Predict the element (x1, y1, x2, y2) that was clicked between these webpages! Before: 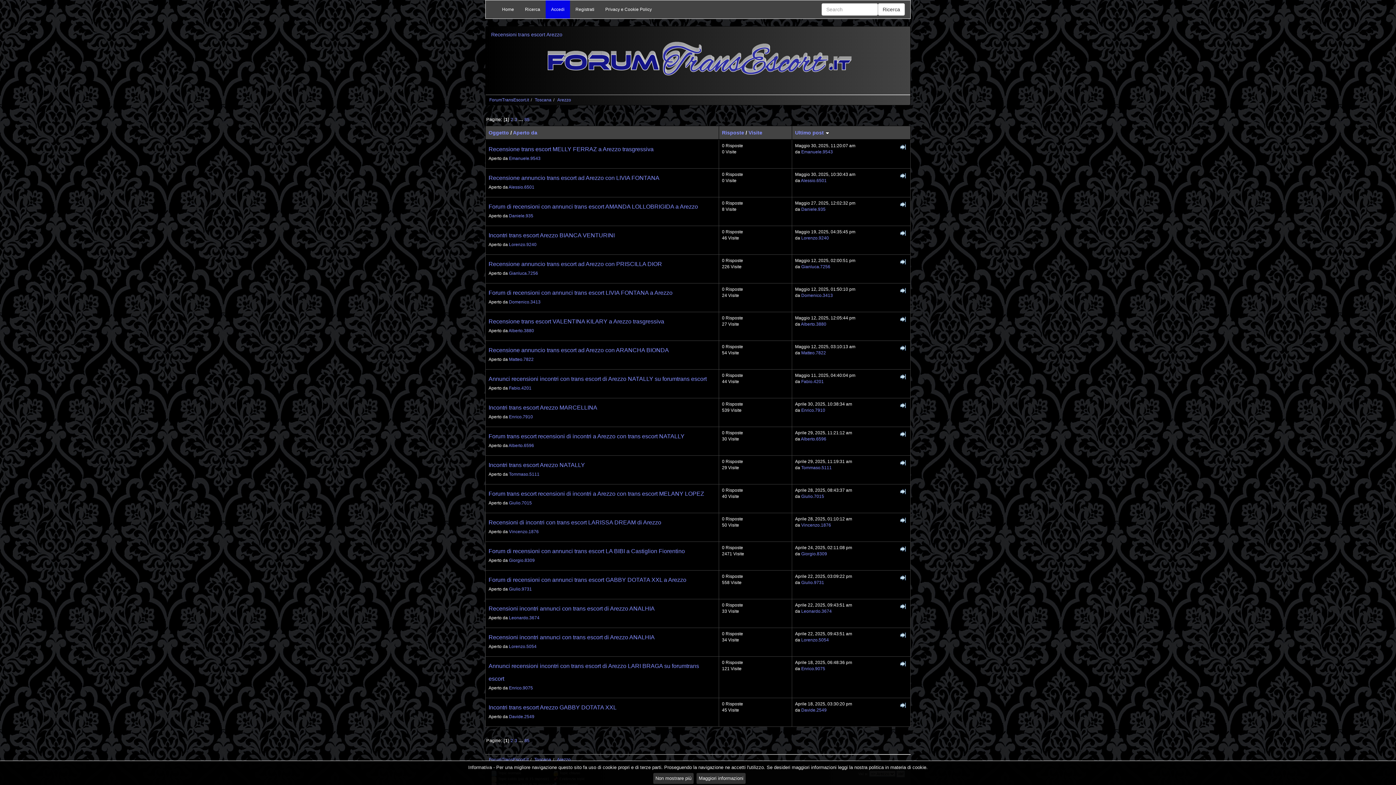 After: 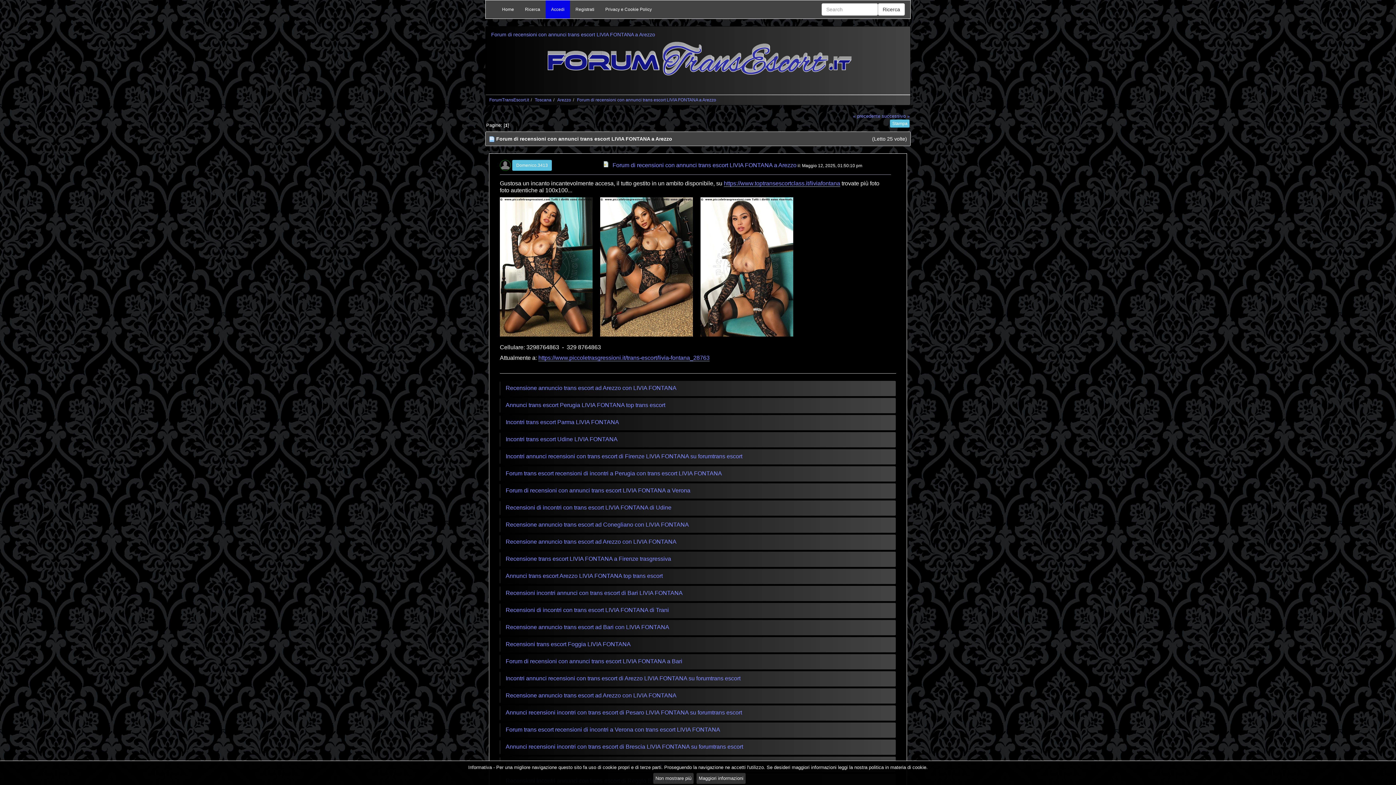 Action: bbox: (488, 289, 672, 296) label: Forum di recensioni con annunci trans escort LIVIA FONTANA a Arezzo